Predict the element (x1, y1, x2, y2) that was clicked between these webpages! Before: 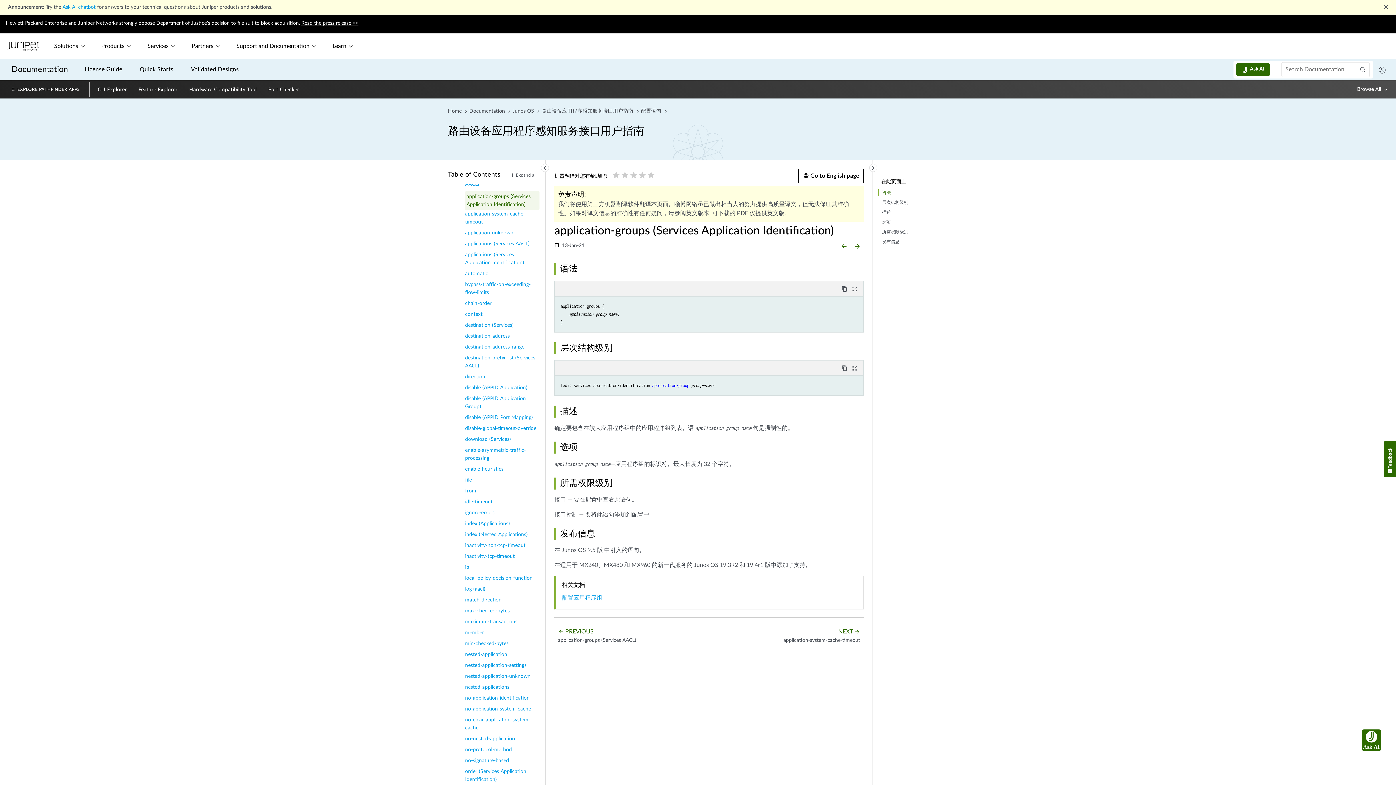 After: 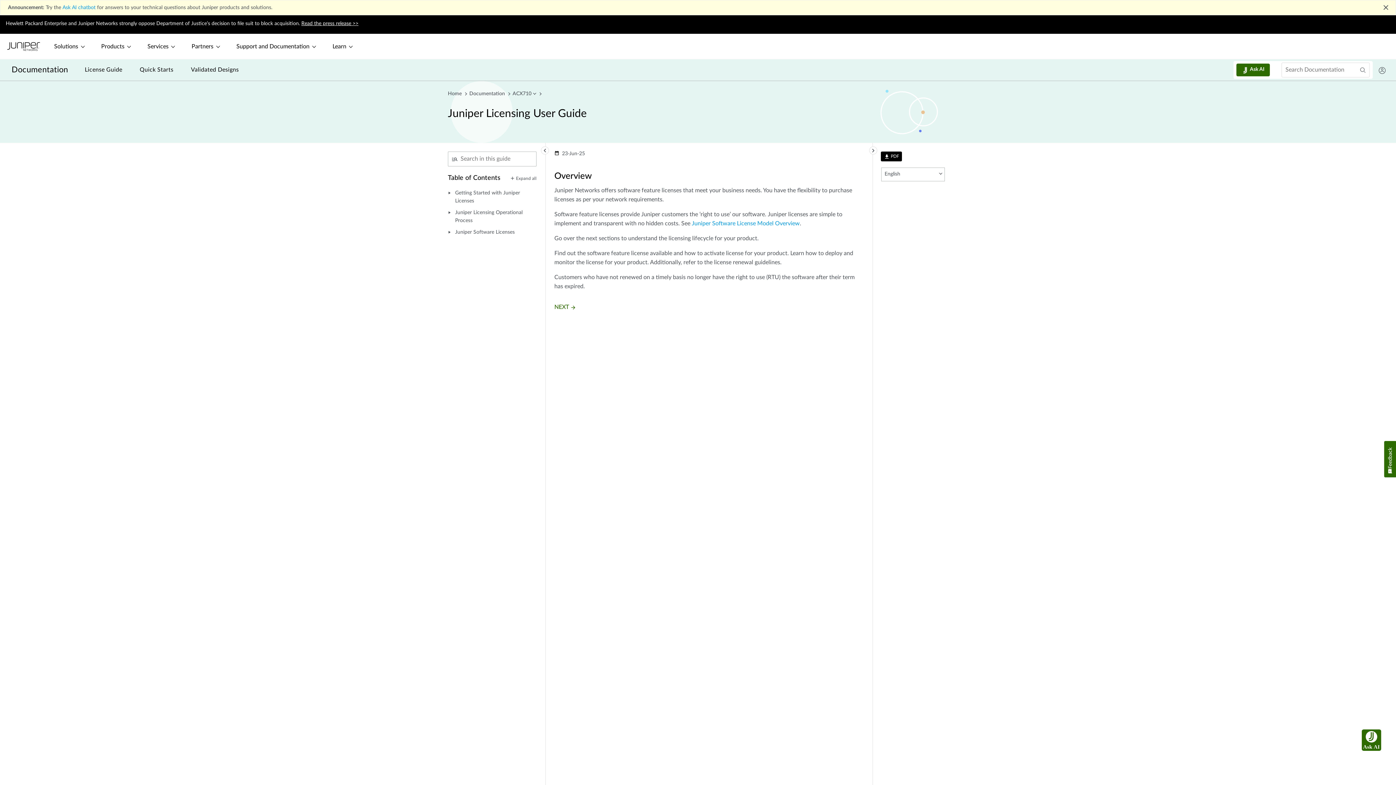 Action: label: License Guide bbox: (84, 65, 122, 74)